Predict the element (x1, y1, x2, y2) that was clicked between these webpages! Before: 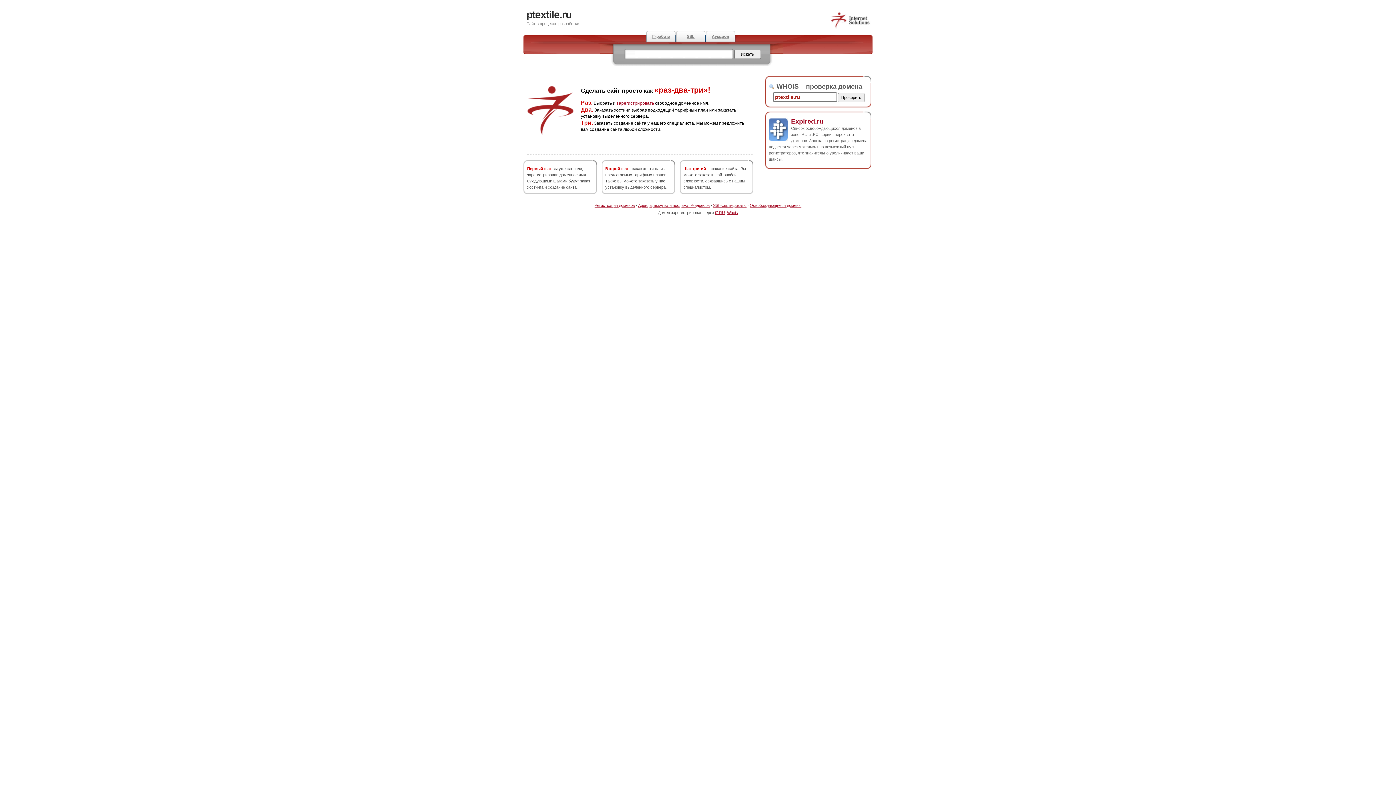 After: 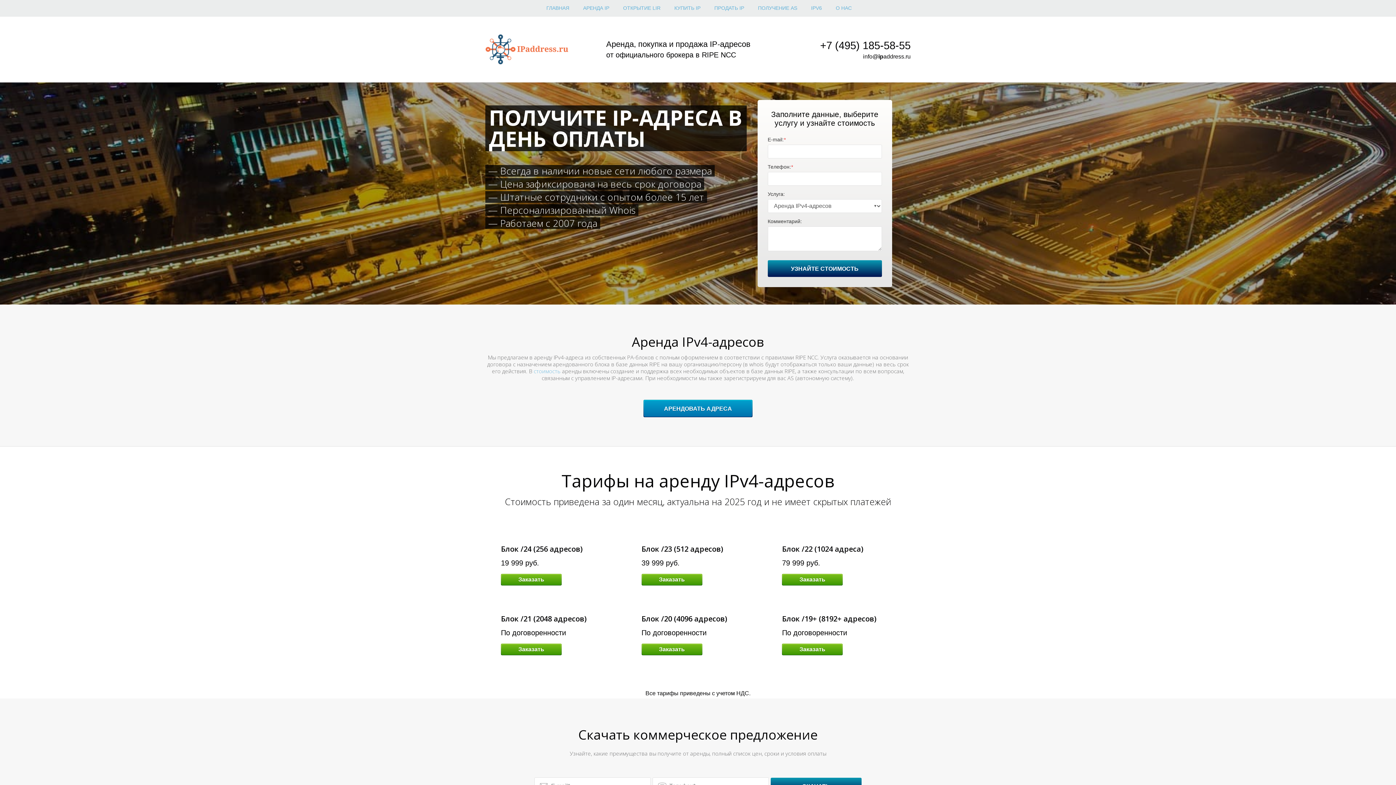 Action: label: Аренда, покупка и продажа IP-адресов bbox: (638, 203, 710, 207)